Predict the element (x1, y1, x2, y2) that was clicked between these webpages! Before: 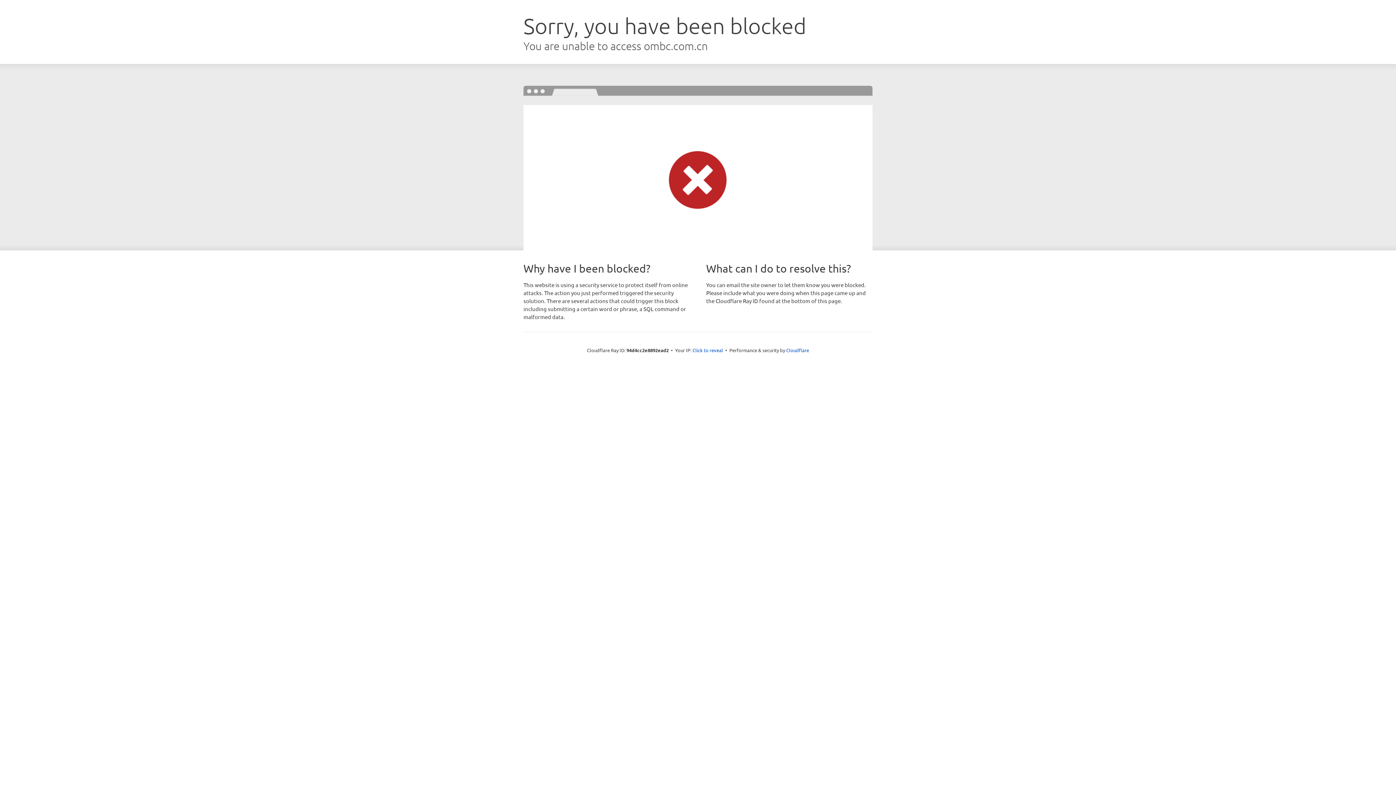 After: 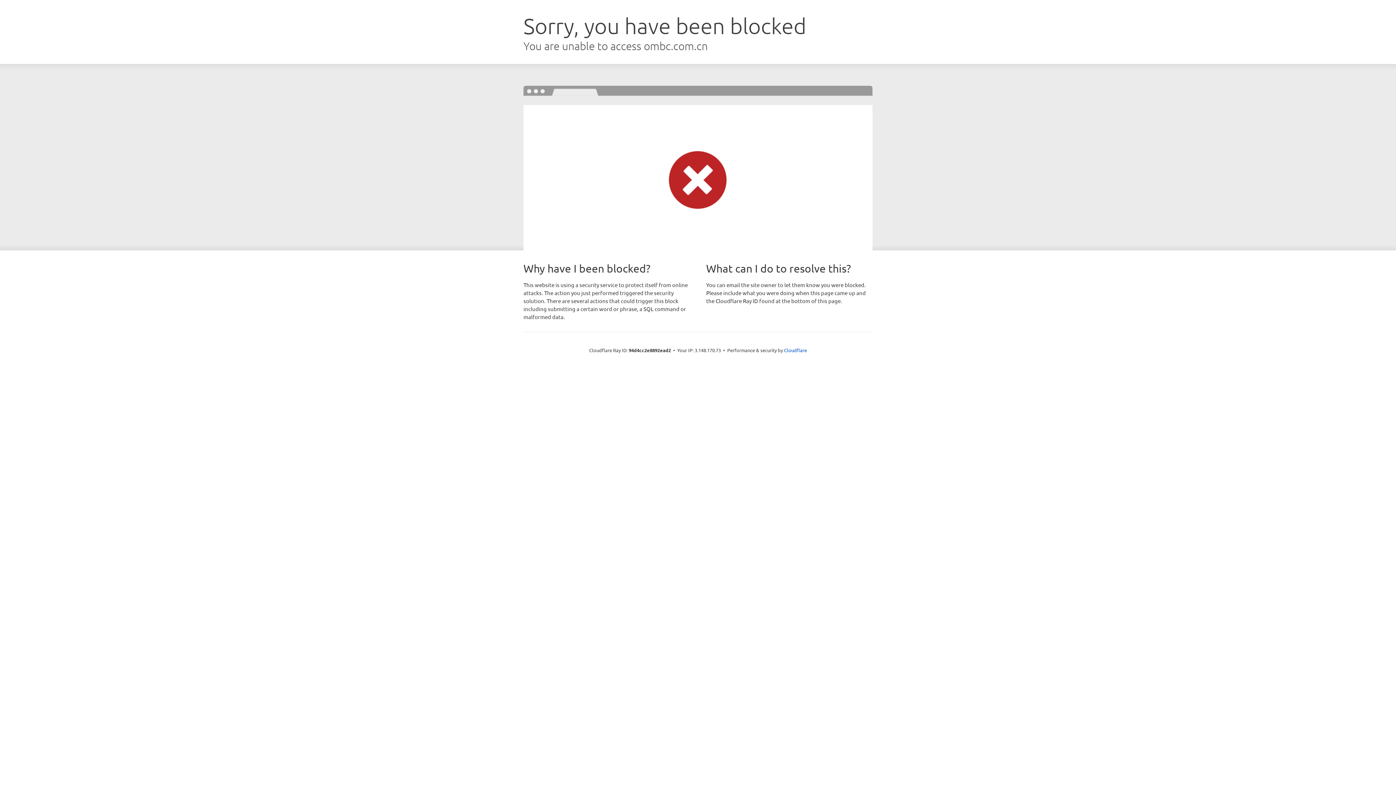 Action: label: Click to reveal bbox: (692, 346, 723, 353)